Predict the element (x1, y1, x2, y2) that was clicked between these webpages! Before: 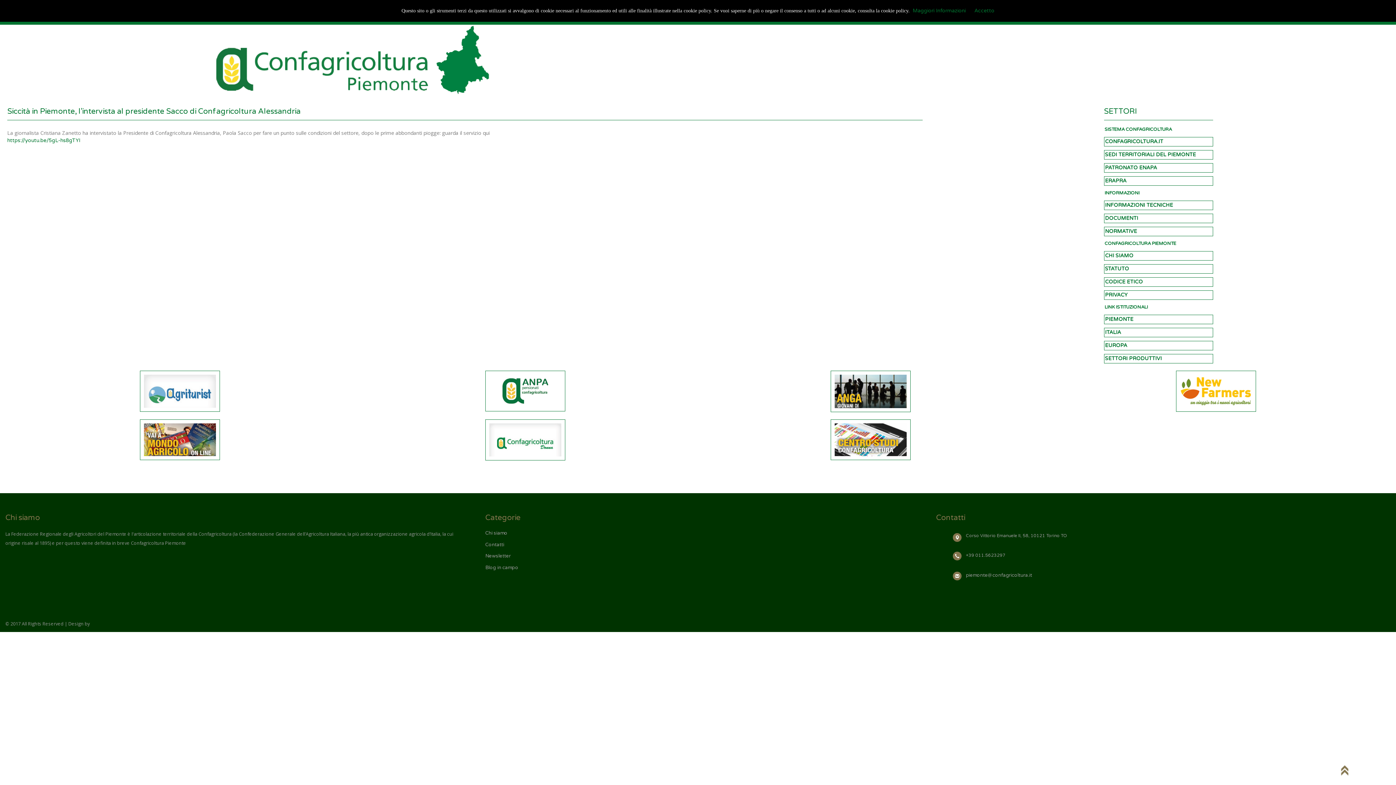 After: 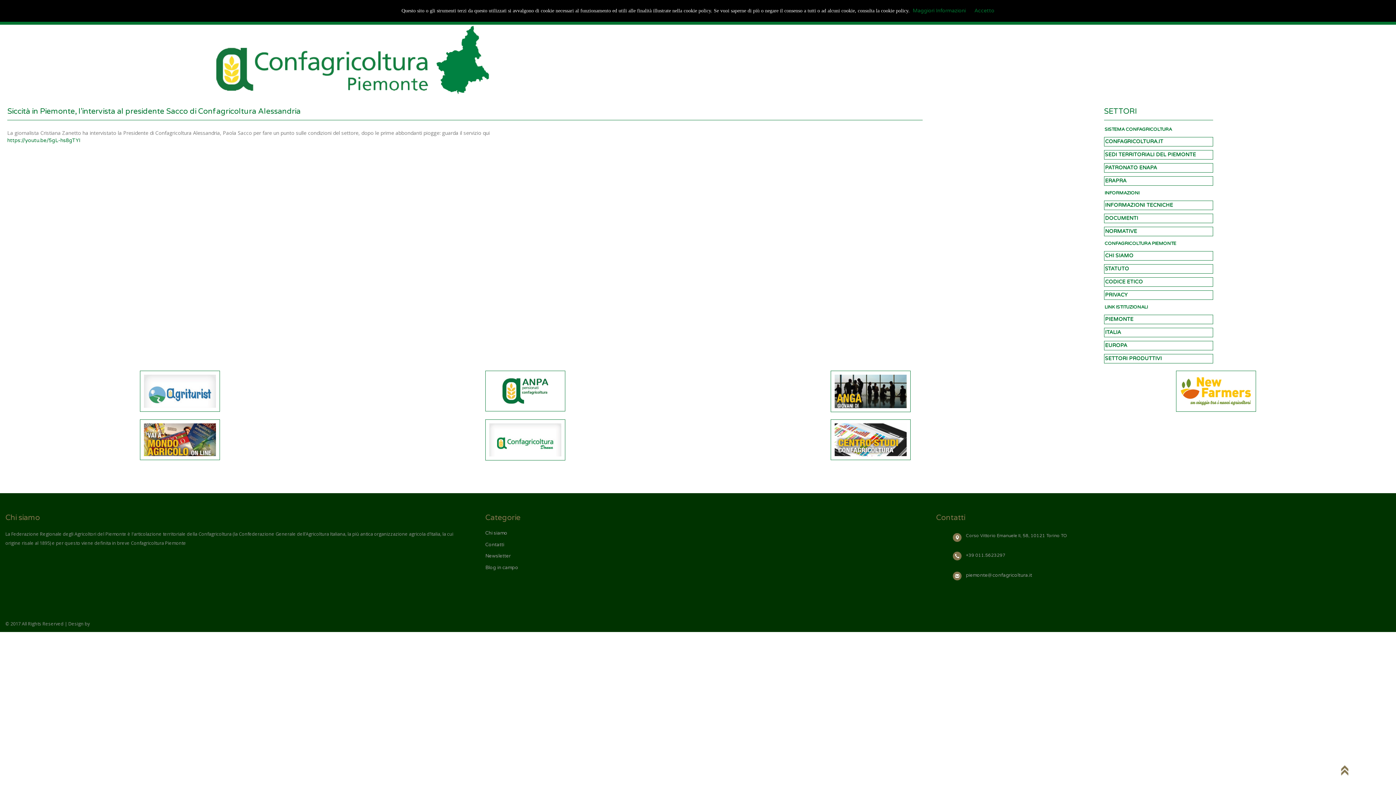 Action: bbox: (140, 436, 220, 442)